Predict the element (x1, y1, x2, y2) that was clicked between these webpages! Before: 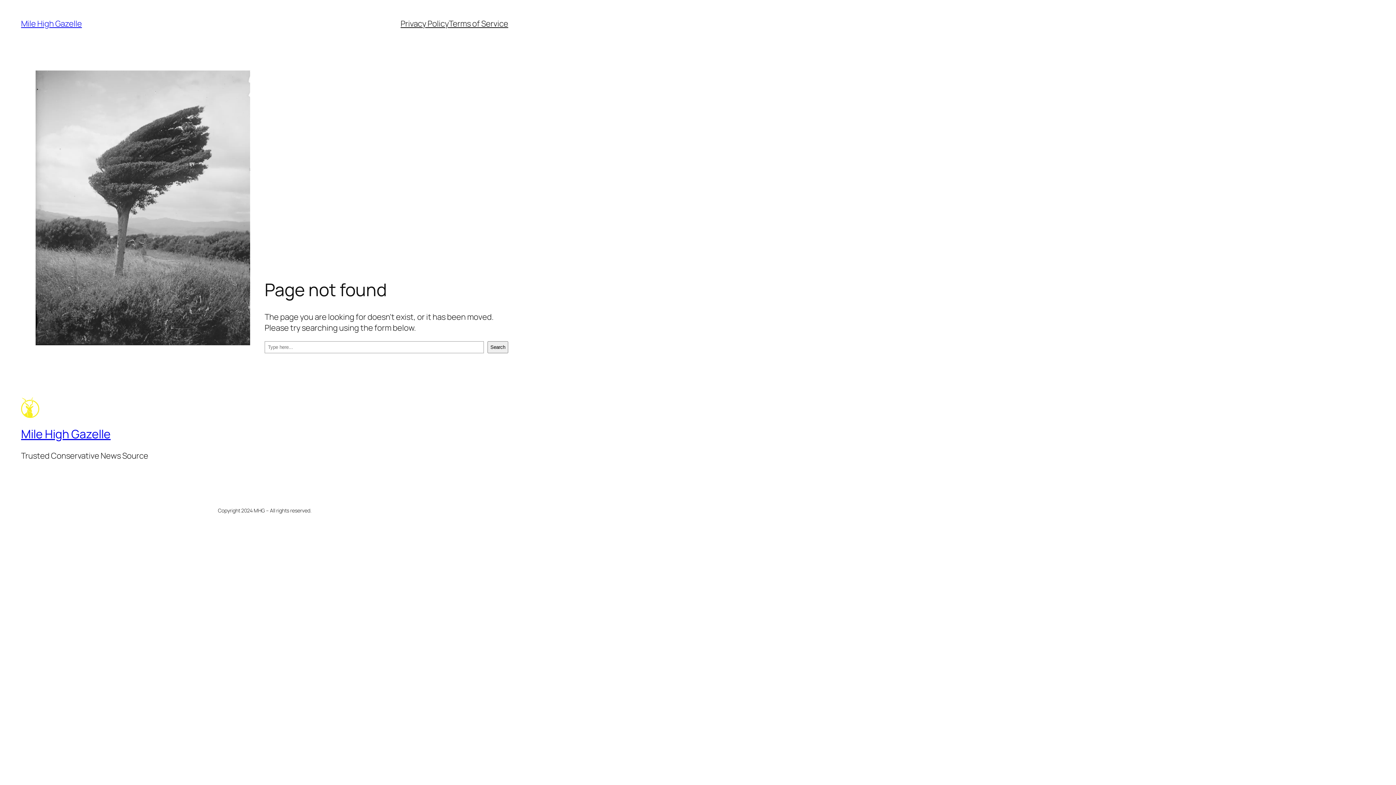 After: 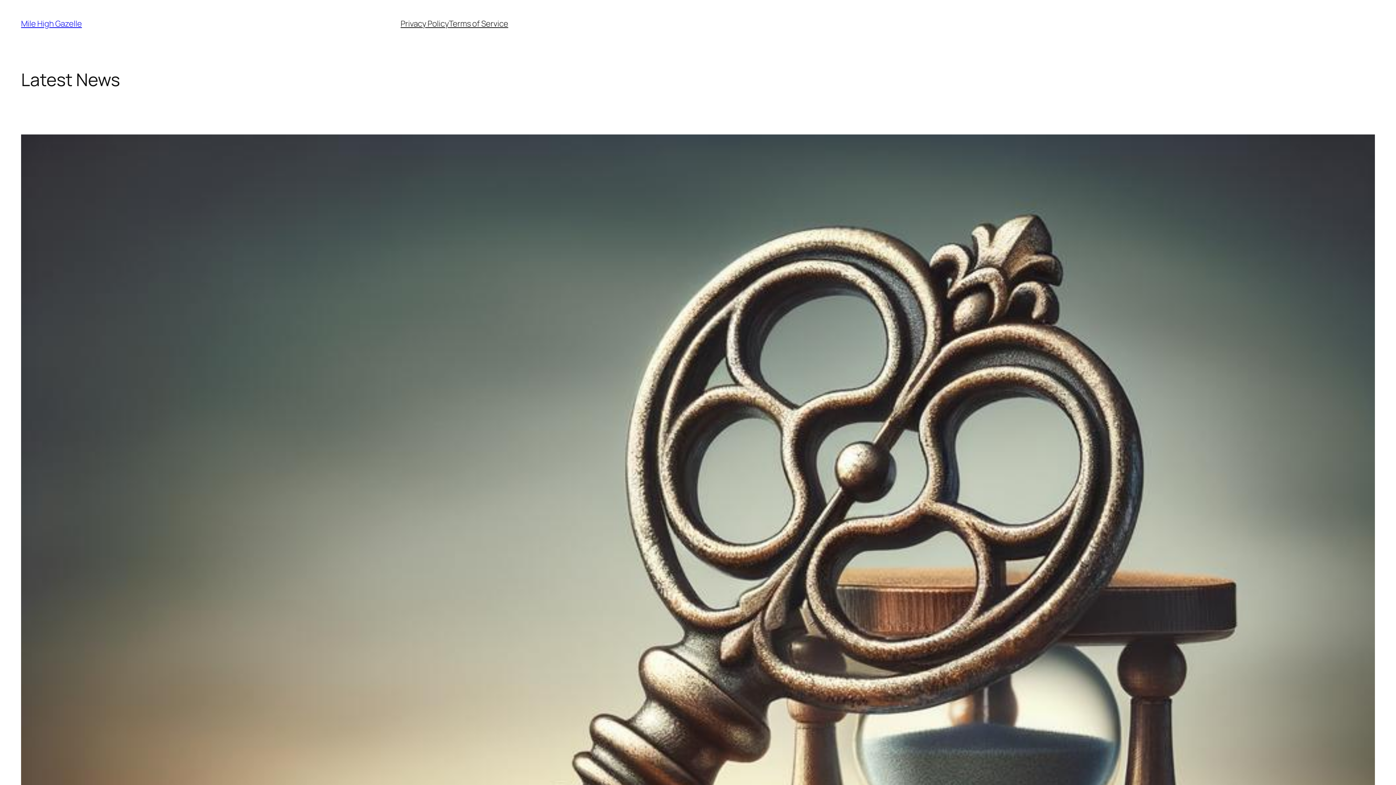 Action: bbox: (21, 426, 110, 442) label: Mile High Gazelle